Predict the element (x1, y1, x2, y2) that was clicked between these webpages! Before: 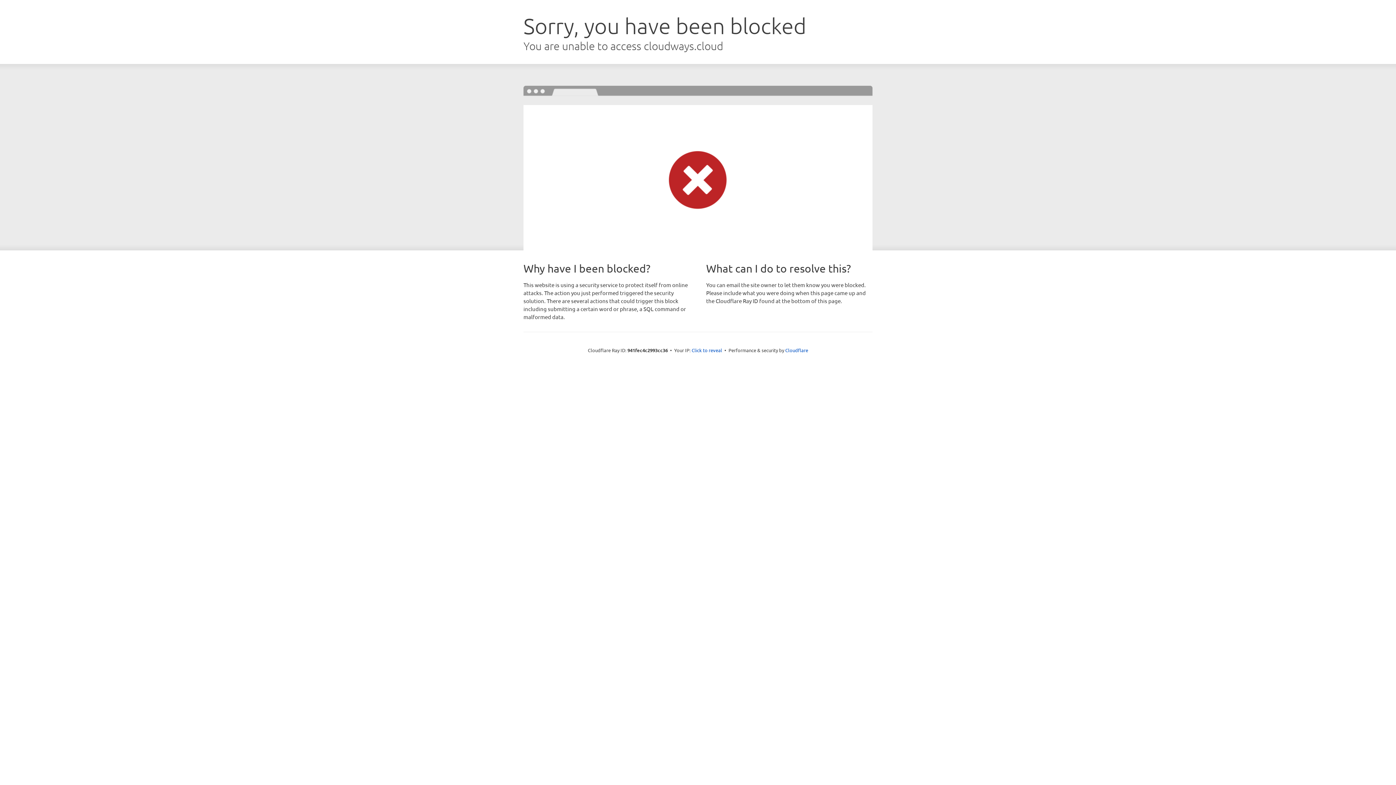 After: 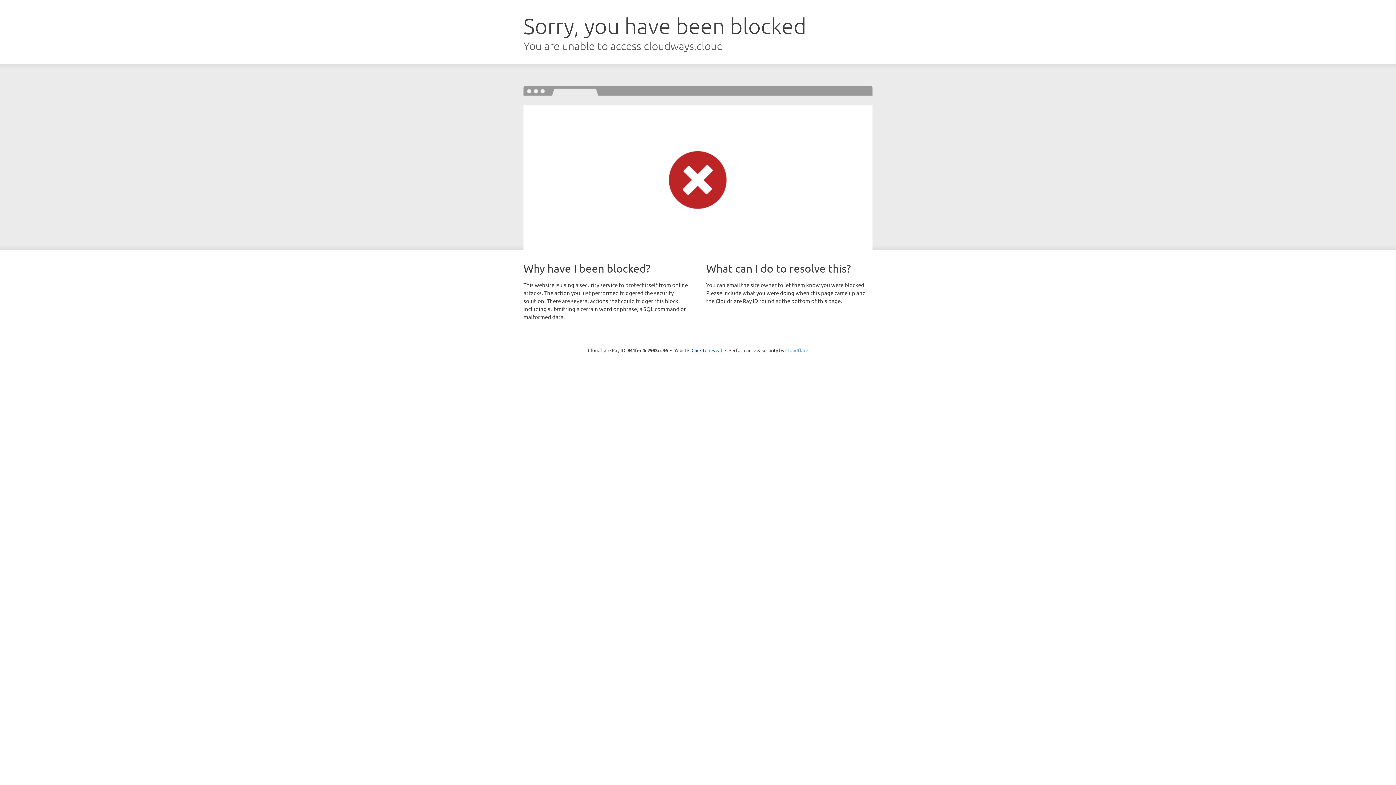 Action: bbox: (785, 347, 808, 353) label: Cloudflare